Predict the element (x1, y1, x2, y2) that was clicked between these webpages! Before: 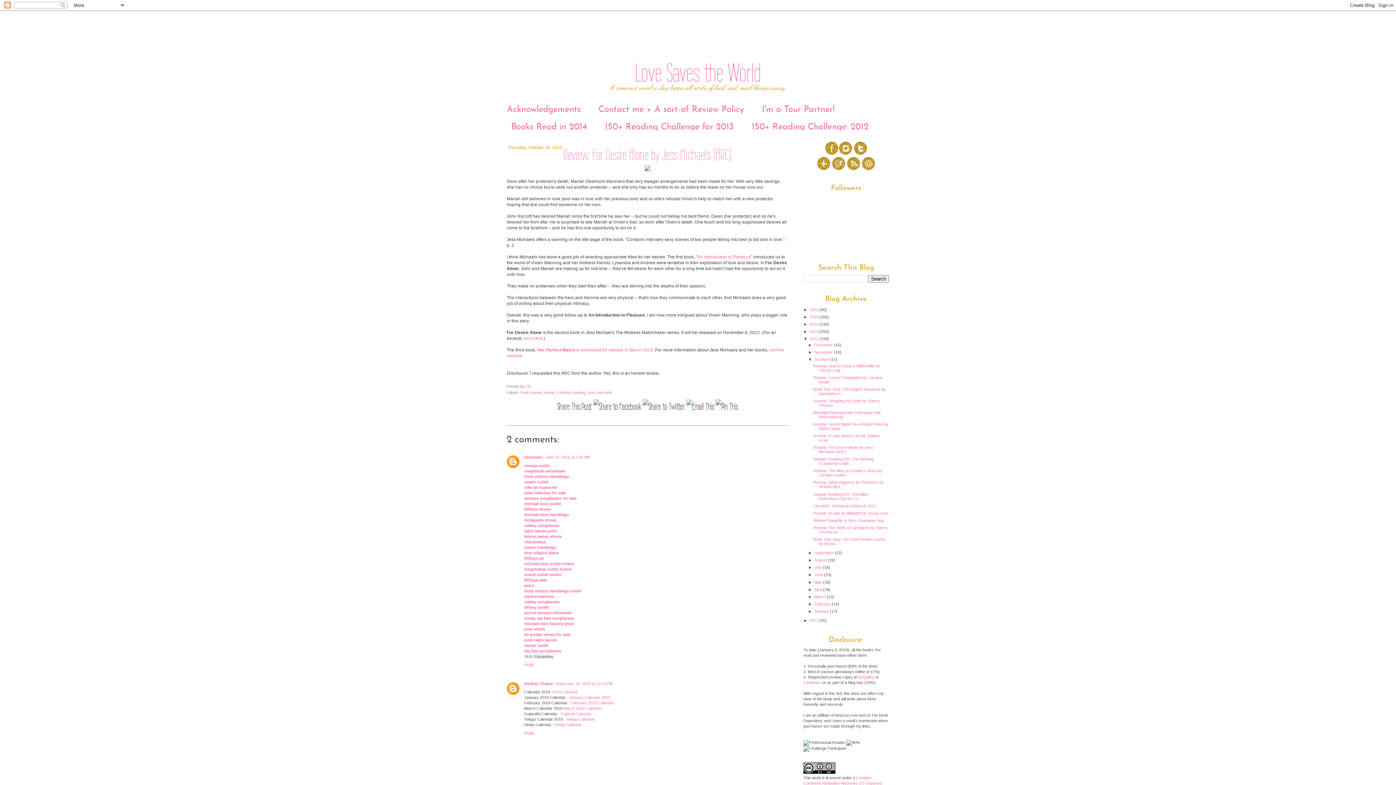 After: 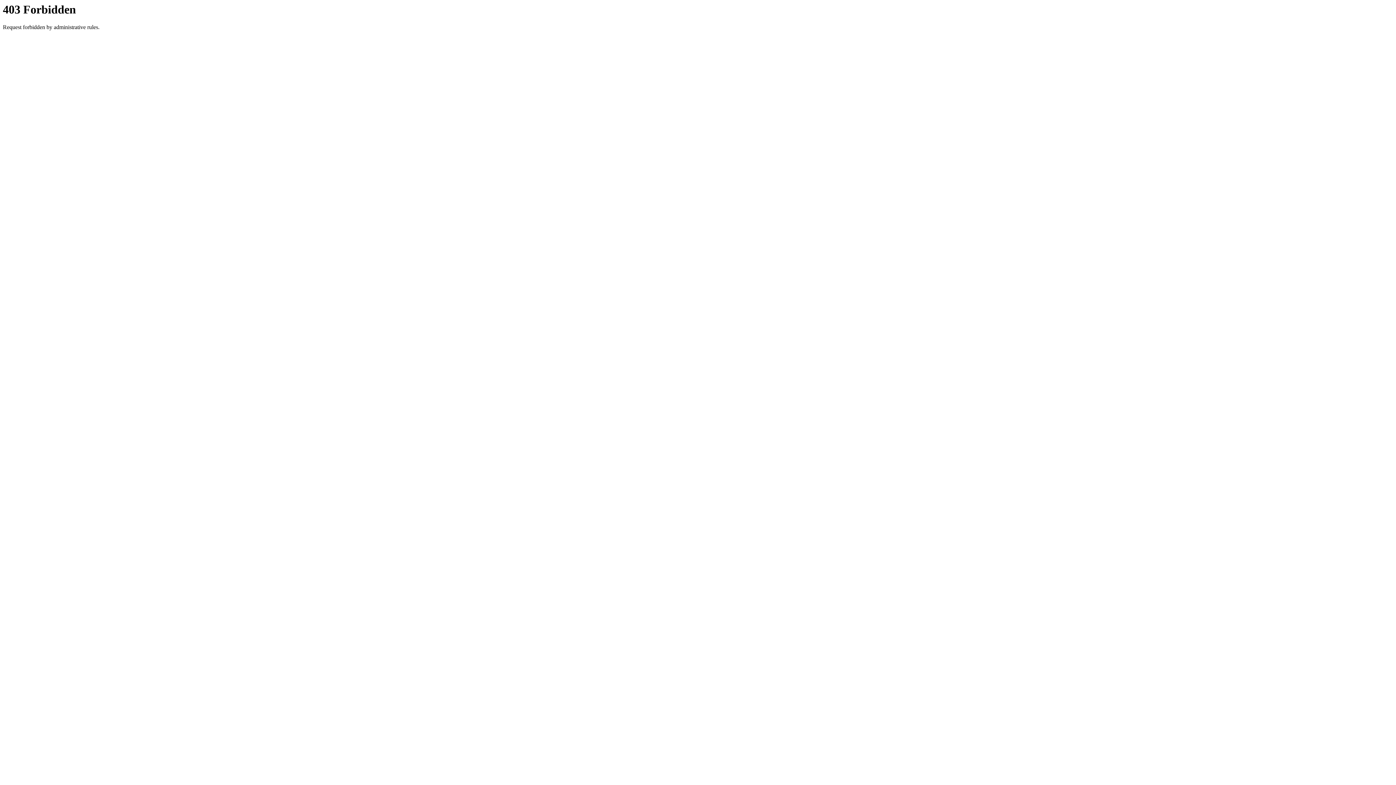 Action: label: March 2019 Calendar bbox: (563, 706, 601, 711)